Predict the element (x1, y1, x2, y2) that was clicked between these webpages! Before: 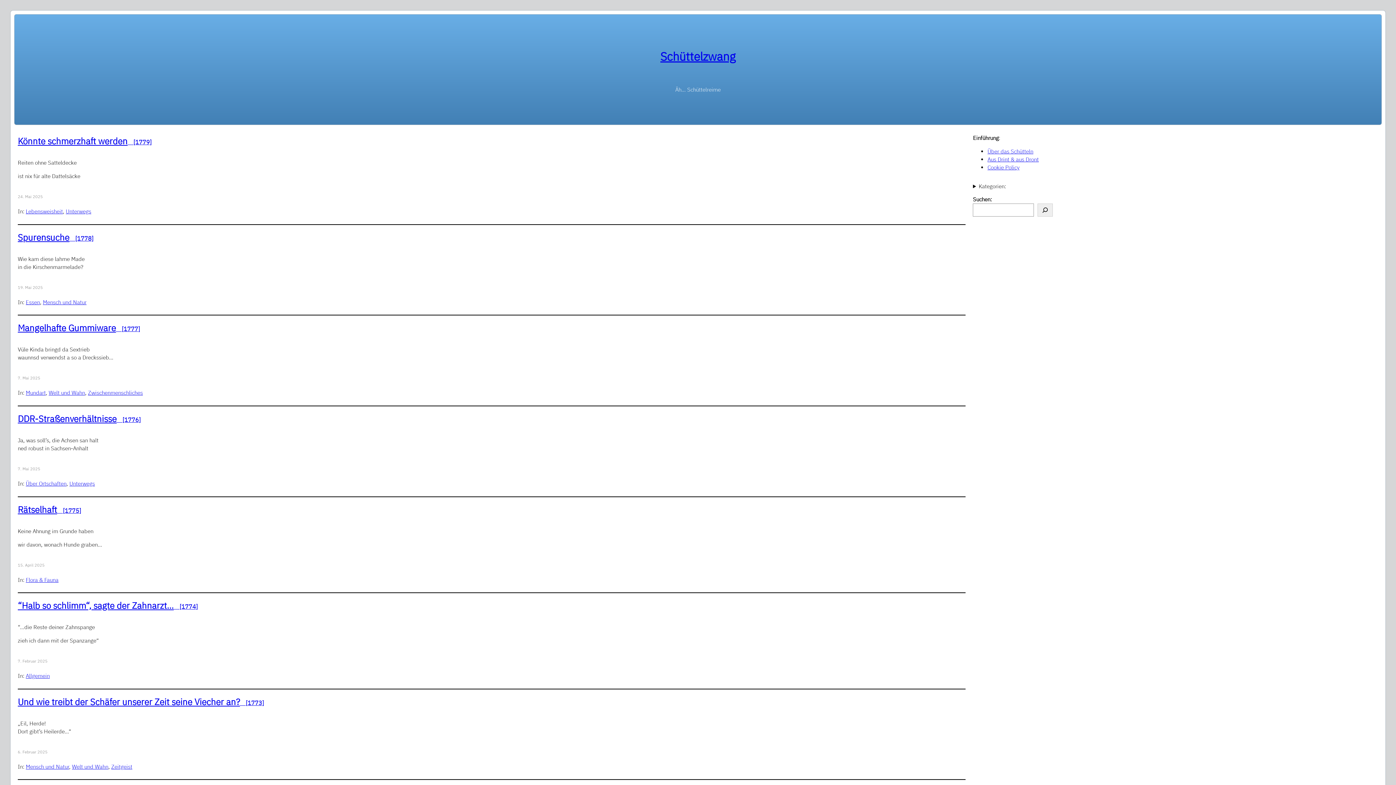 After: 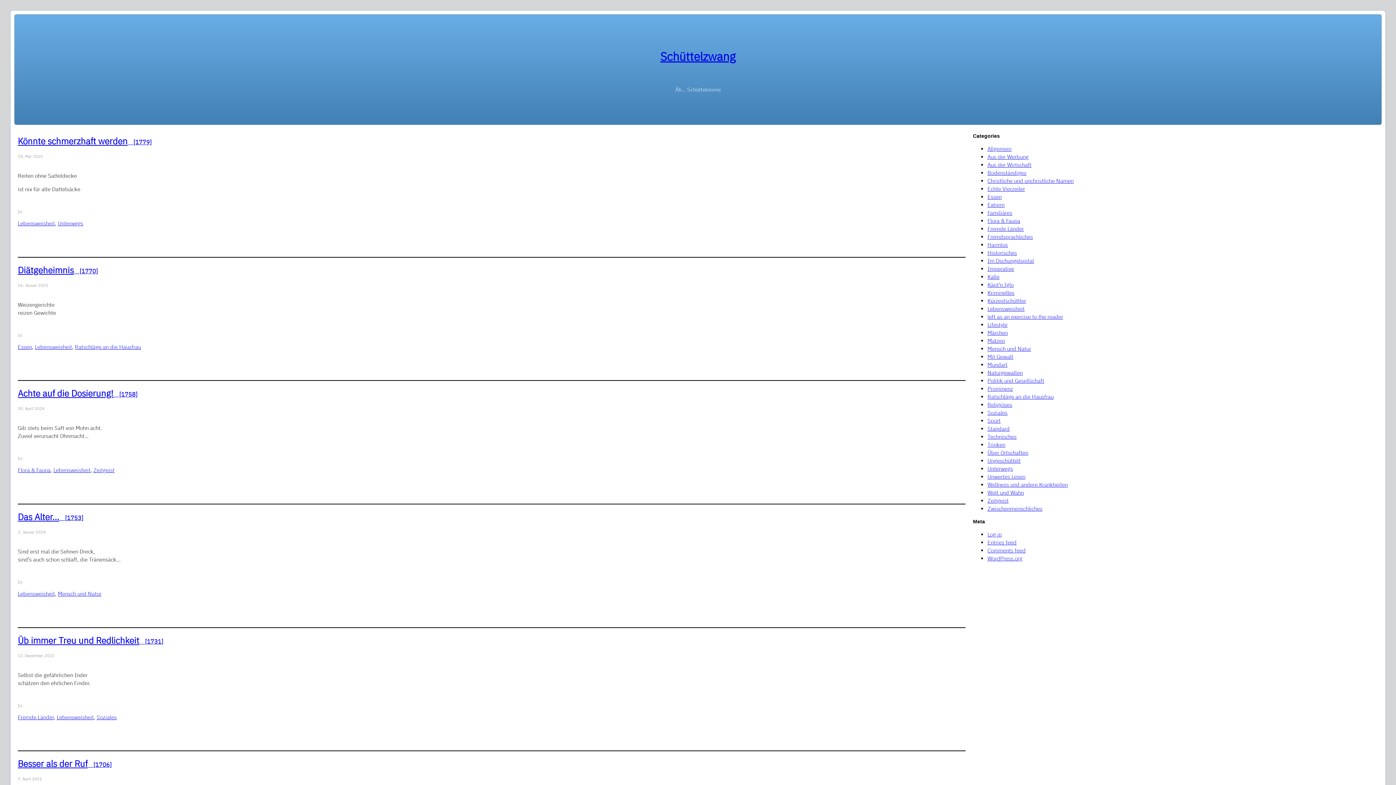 Action: label: Lebensweisheit bbox: (25, 208, 62, 214)